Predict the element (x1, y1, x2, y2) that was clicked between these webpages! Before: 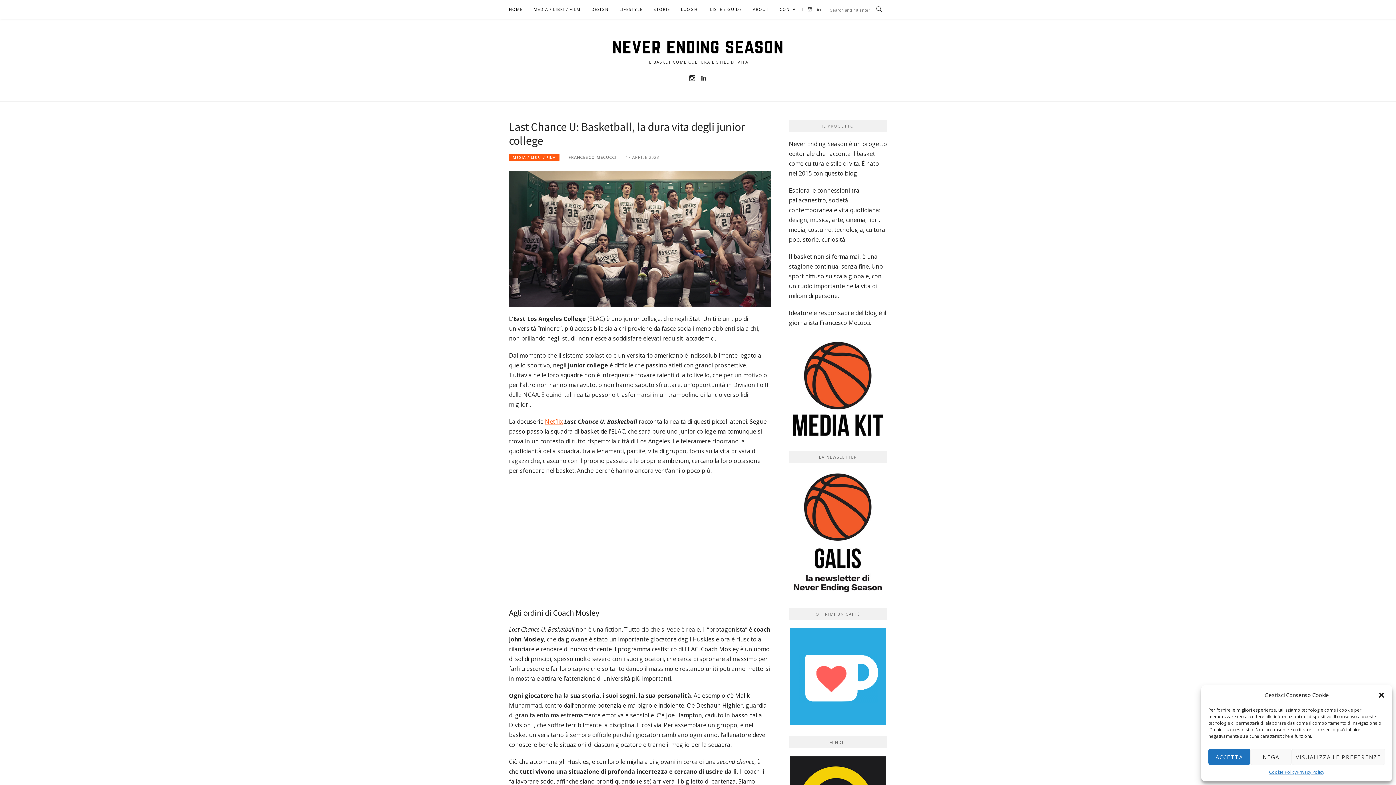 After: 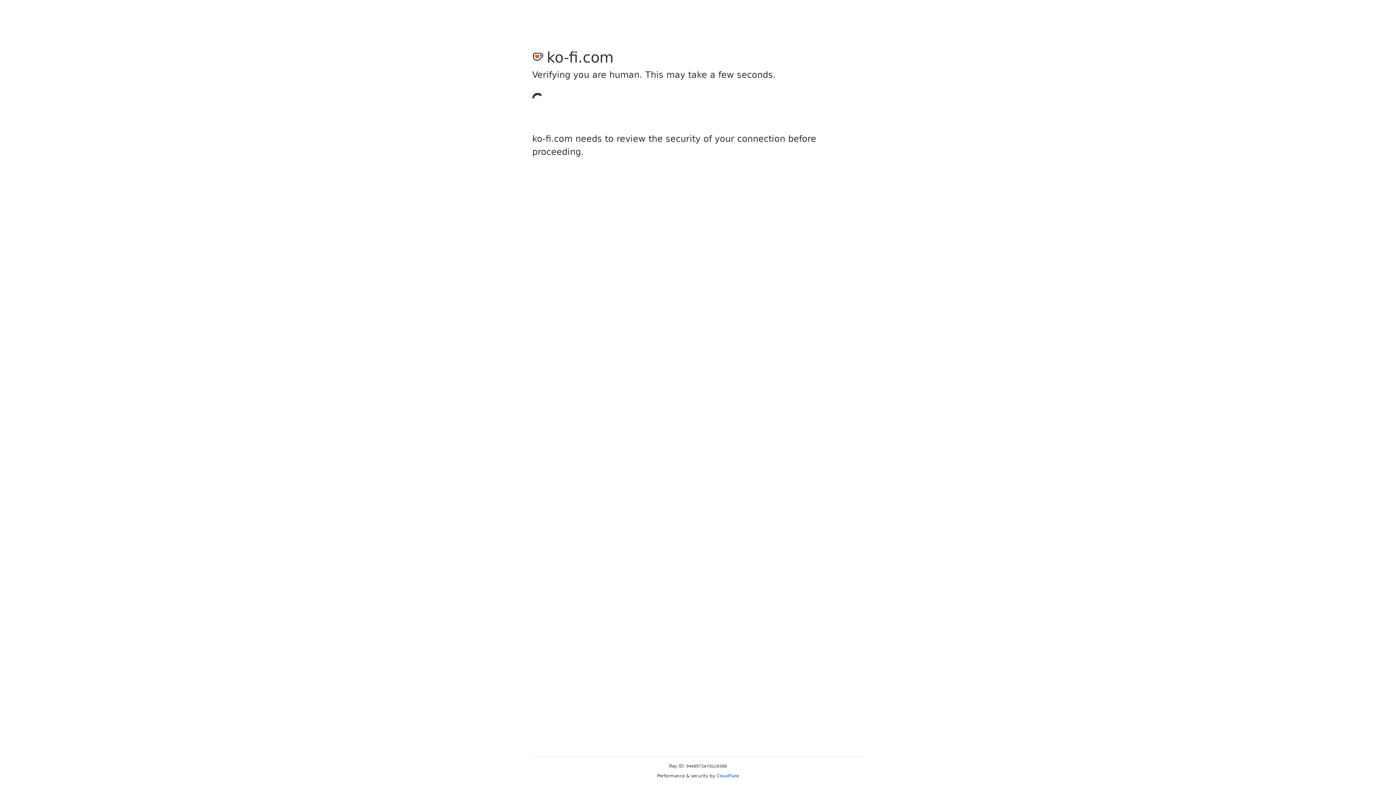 Action: bbox: (789, 672, 887, 680)